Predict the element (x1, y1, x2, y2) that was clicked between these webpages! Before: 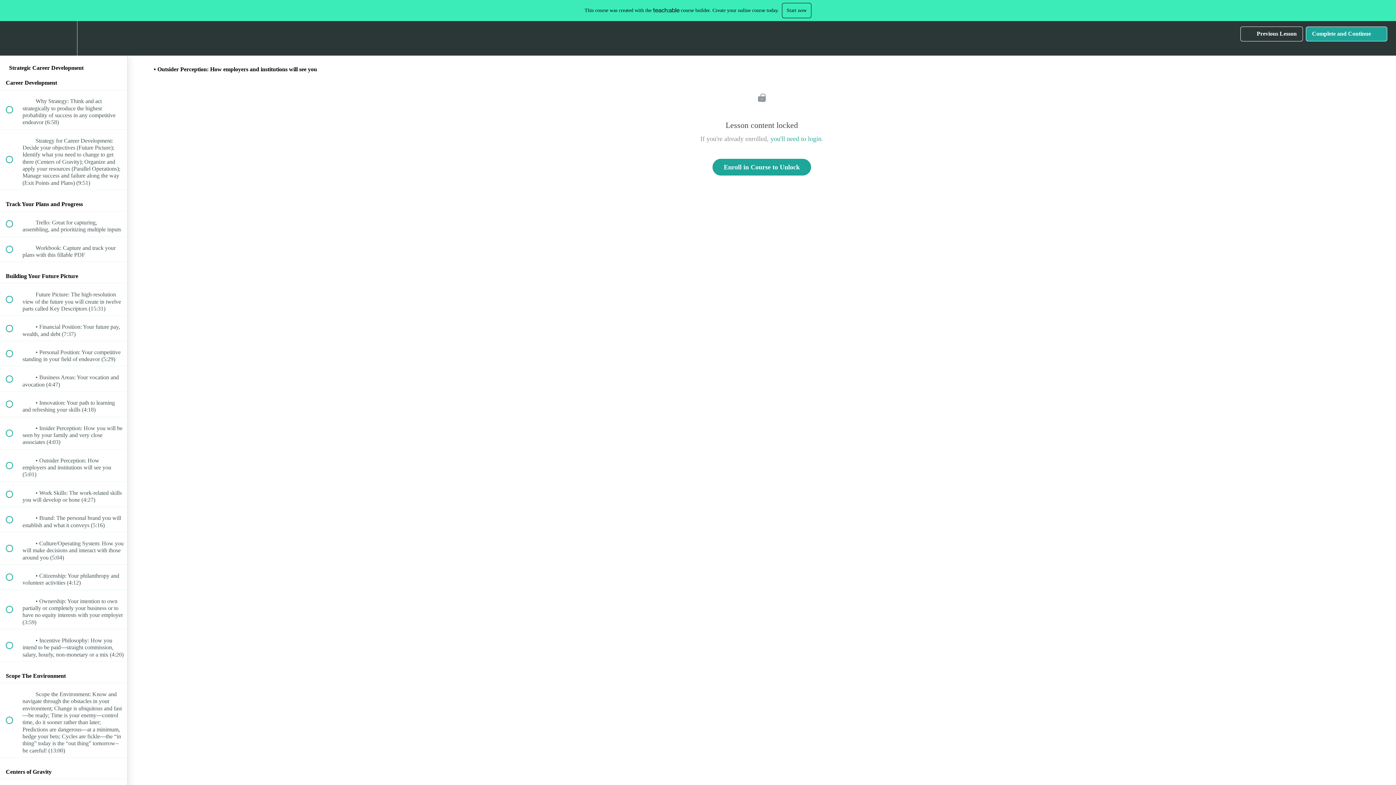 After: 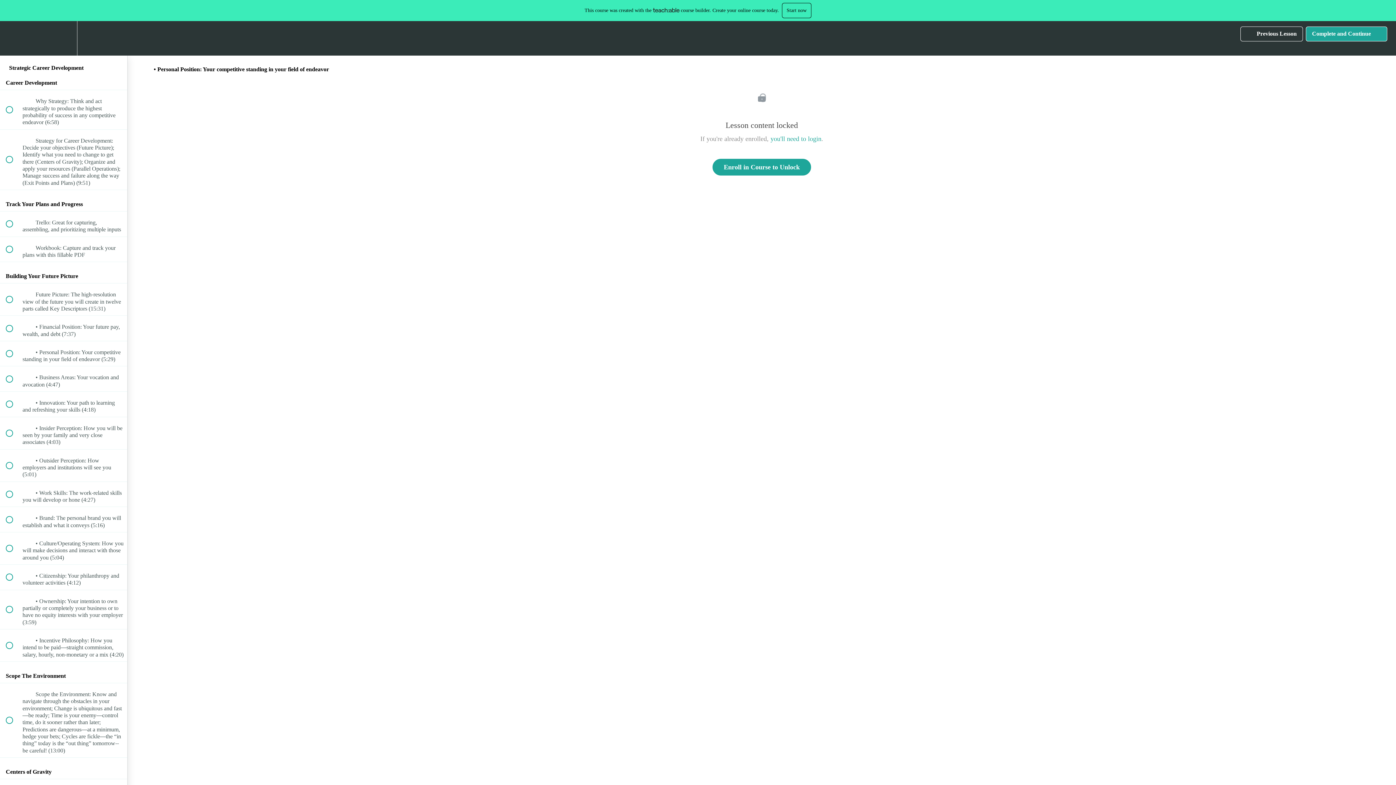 Action: label:  
 • Personal Position: Your competitive standing in your field of endeavor (5:29) bbox: (0, 341, 127, 366)